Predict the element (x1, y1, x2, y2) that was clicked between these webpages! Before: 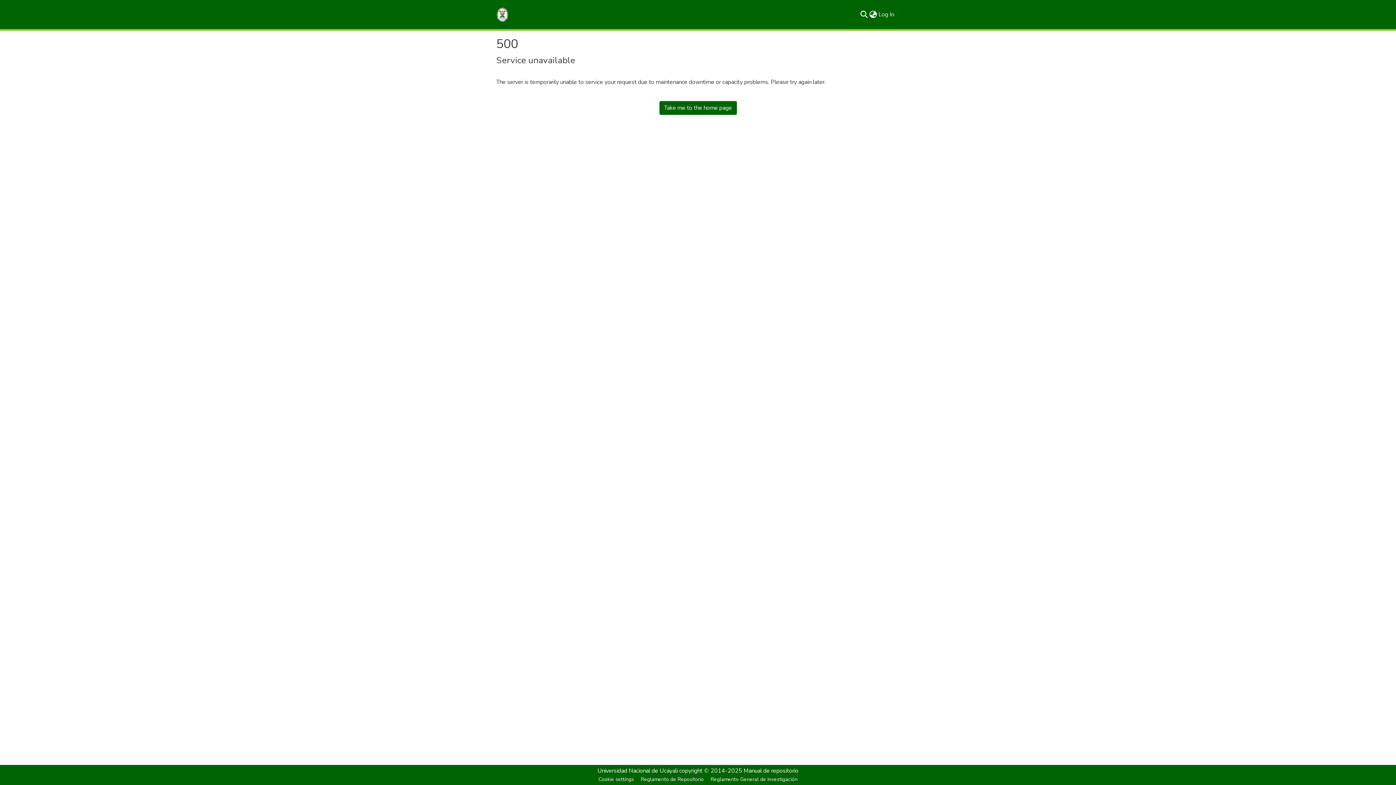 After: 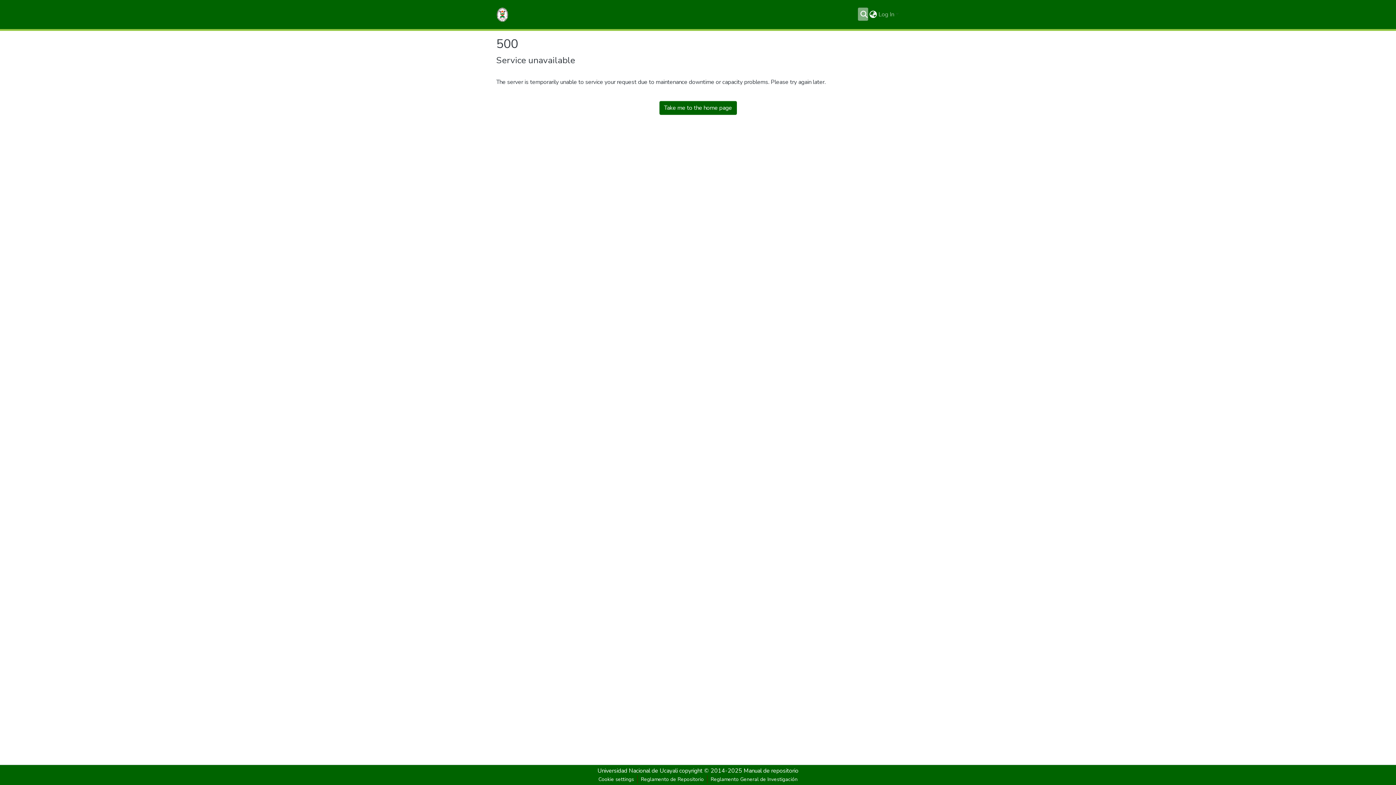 Action: label: Reglamento de Repositorio bbox: (637, 775, 707, 784)